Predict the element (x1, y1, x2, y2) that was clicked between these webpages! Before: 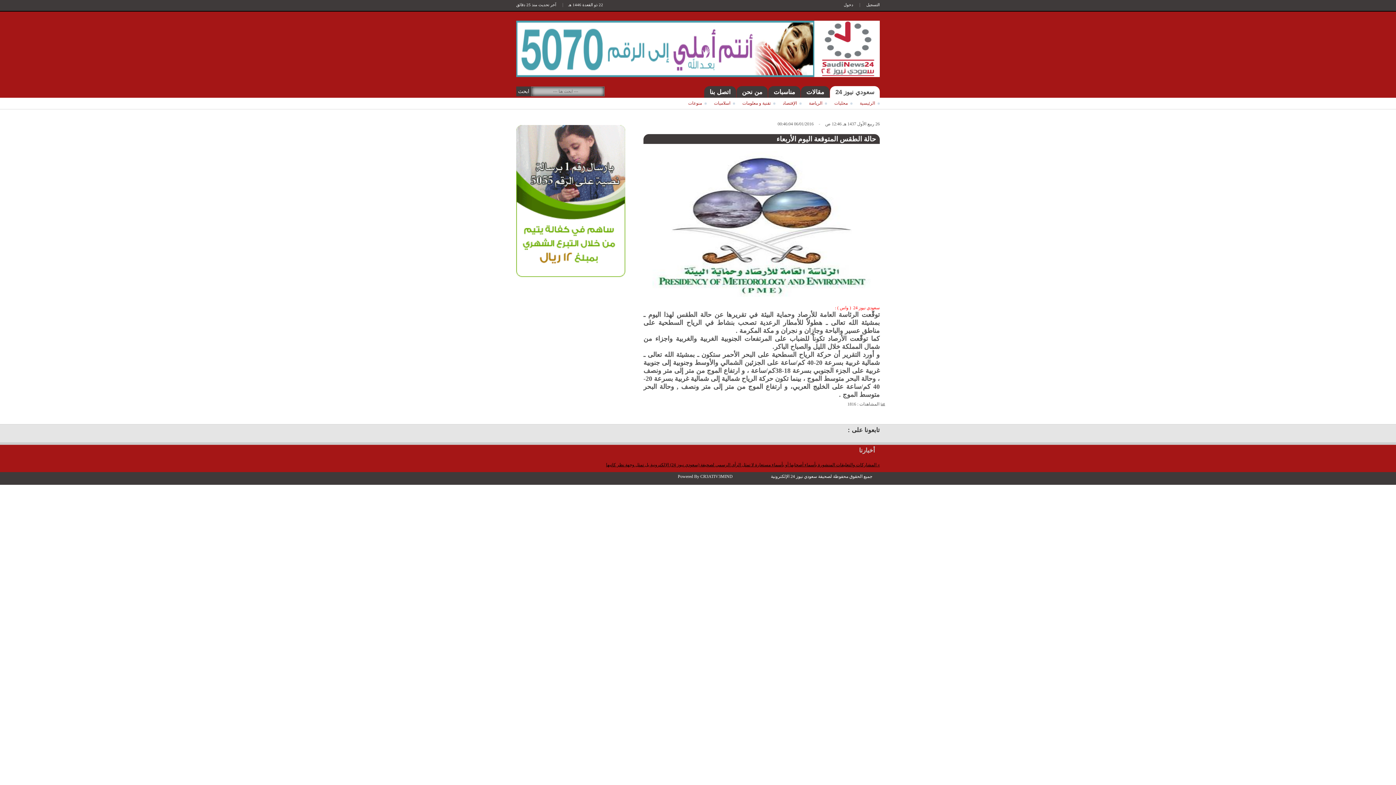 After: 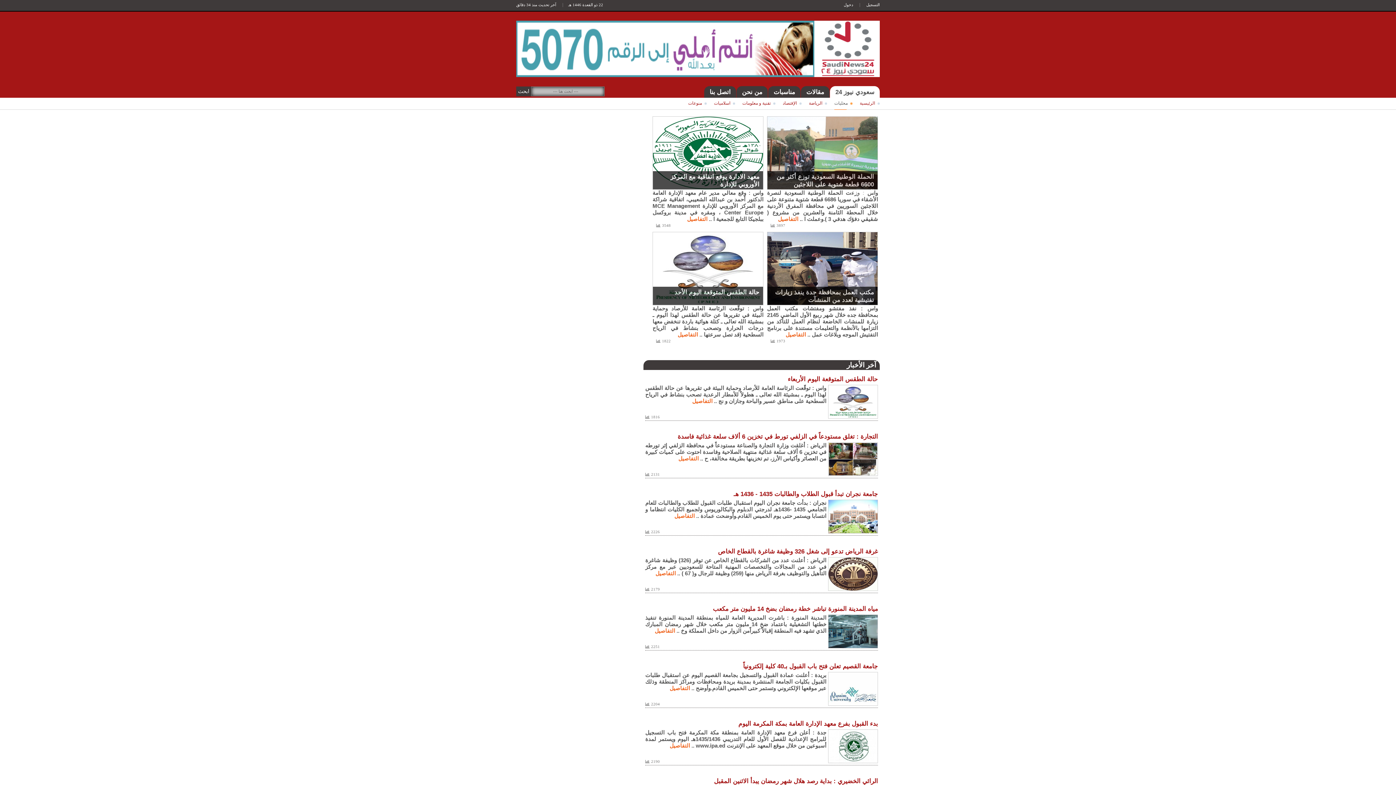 Action: bbox: (827, 97, 852, 109) label: محليات